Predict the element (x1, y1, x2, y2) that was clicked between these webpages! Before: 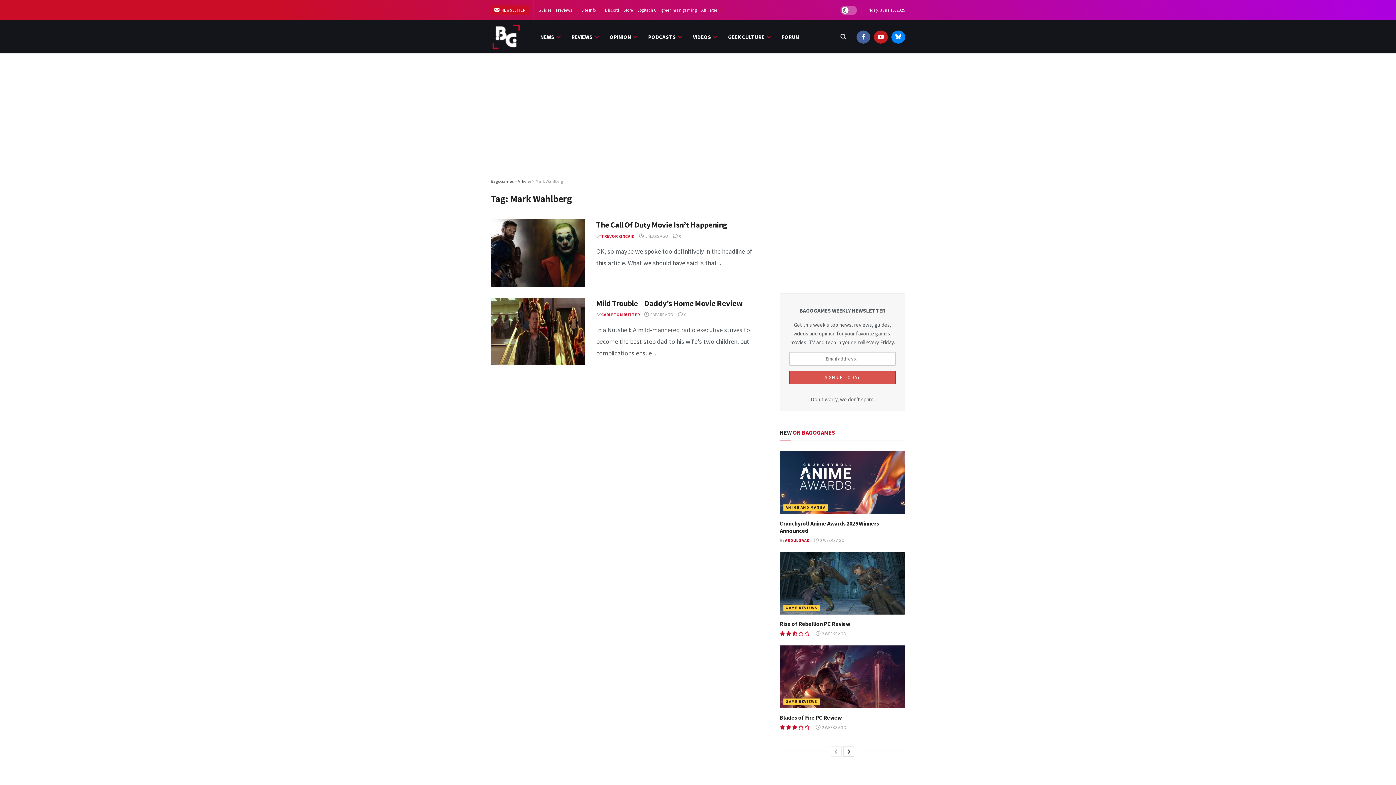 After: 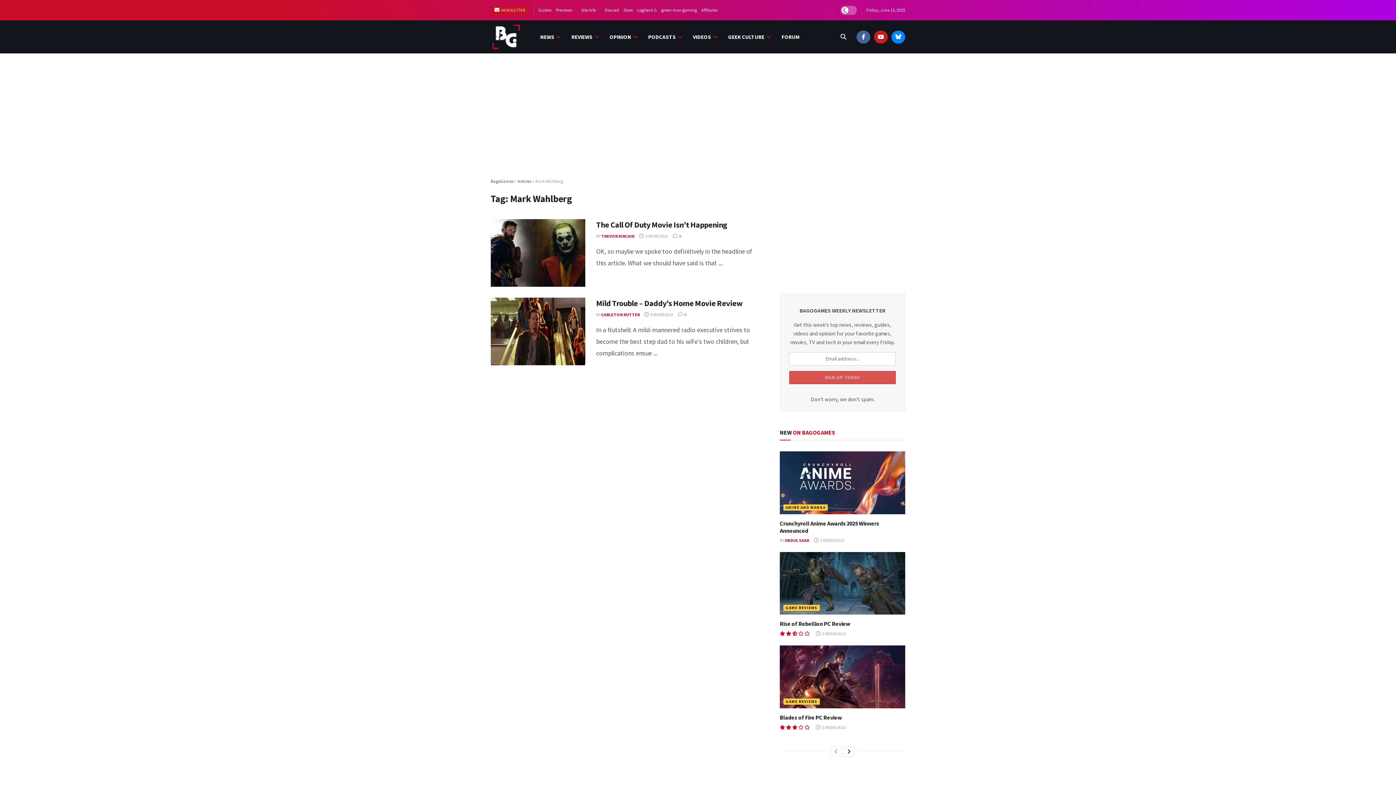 Action: bbox: (830, 746, 841, 756) label: View previous page posts